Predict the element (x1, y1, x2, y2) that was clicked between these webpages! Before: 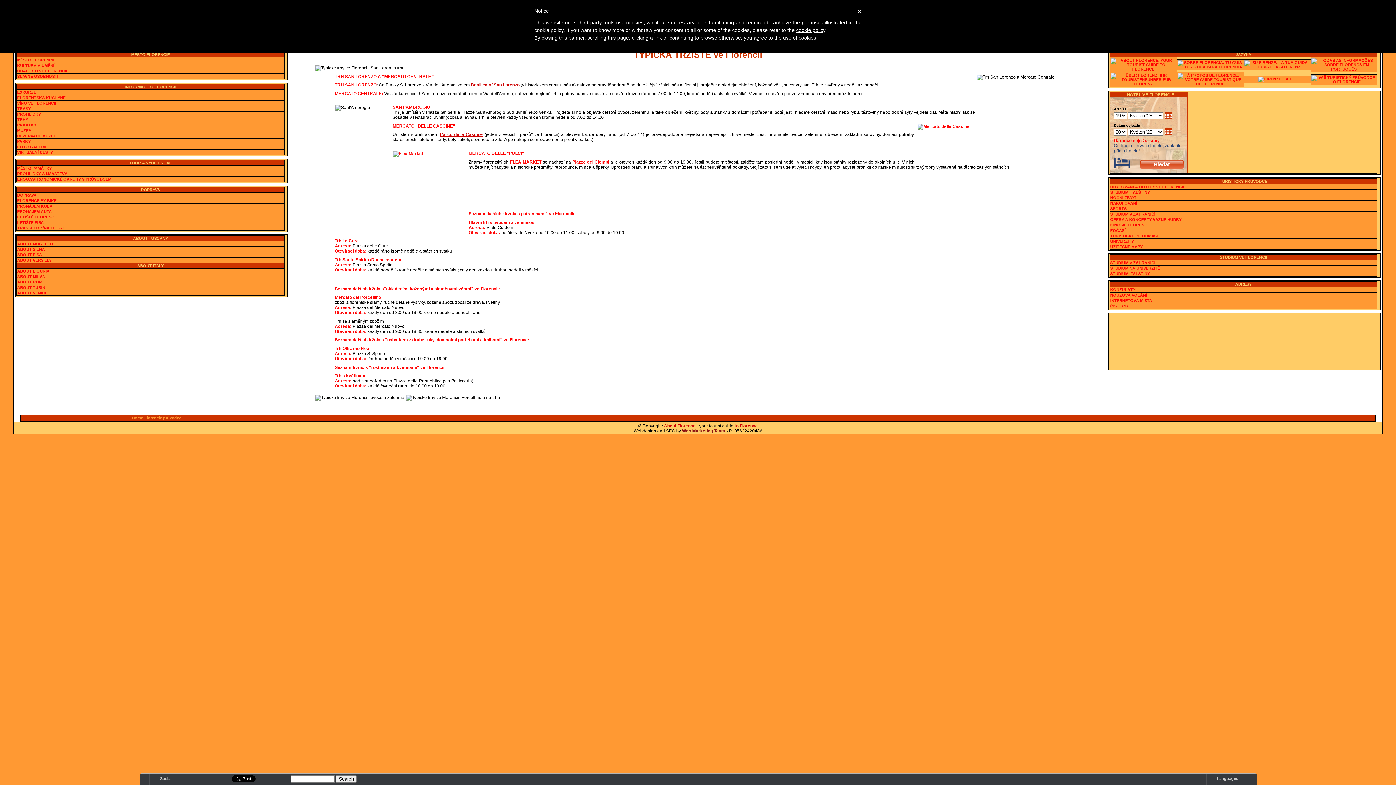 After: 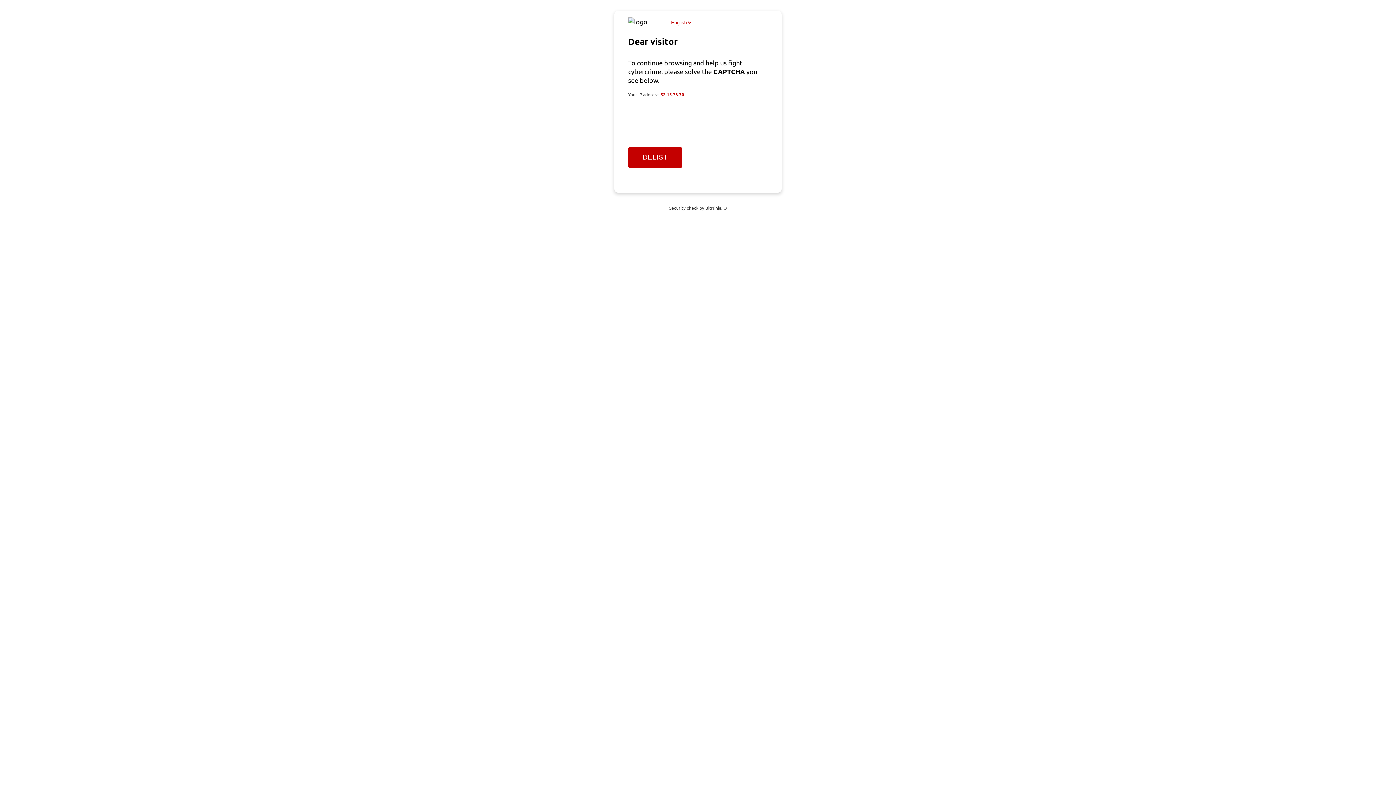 Action: bbox: (16, 165, 284, 170) label: MĚSTO PAMÁTKY